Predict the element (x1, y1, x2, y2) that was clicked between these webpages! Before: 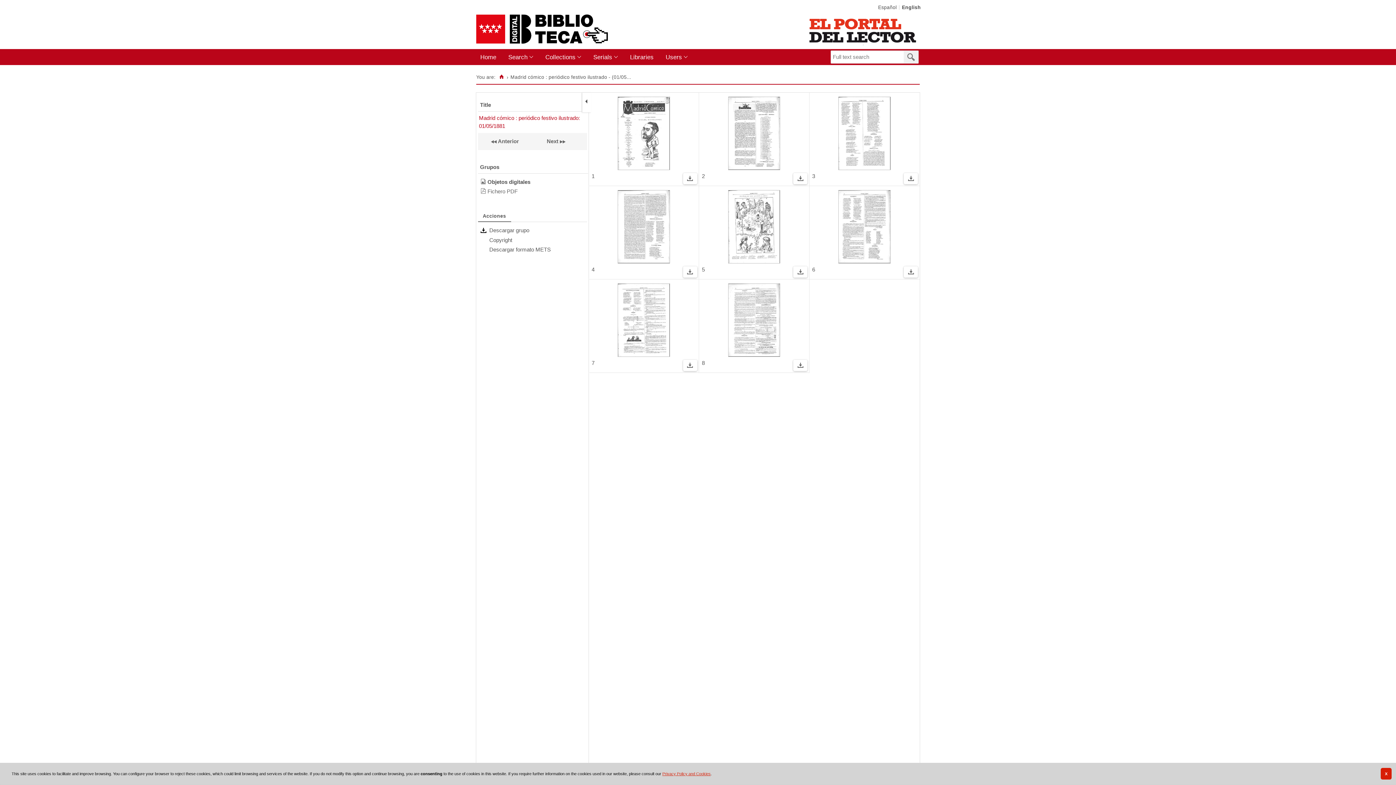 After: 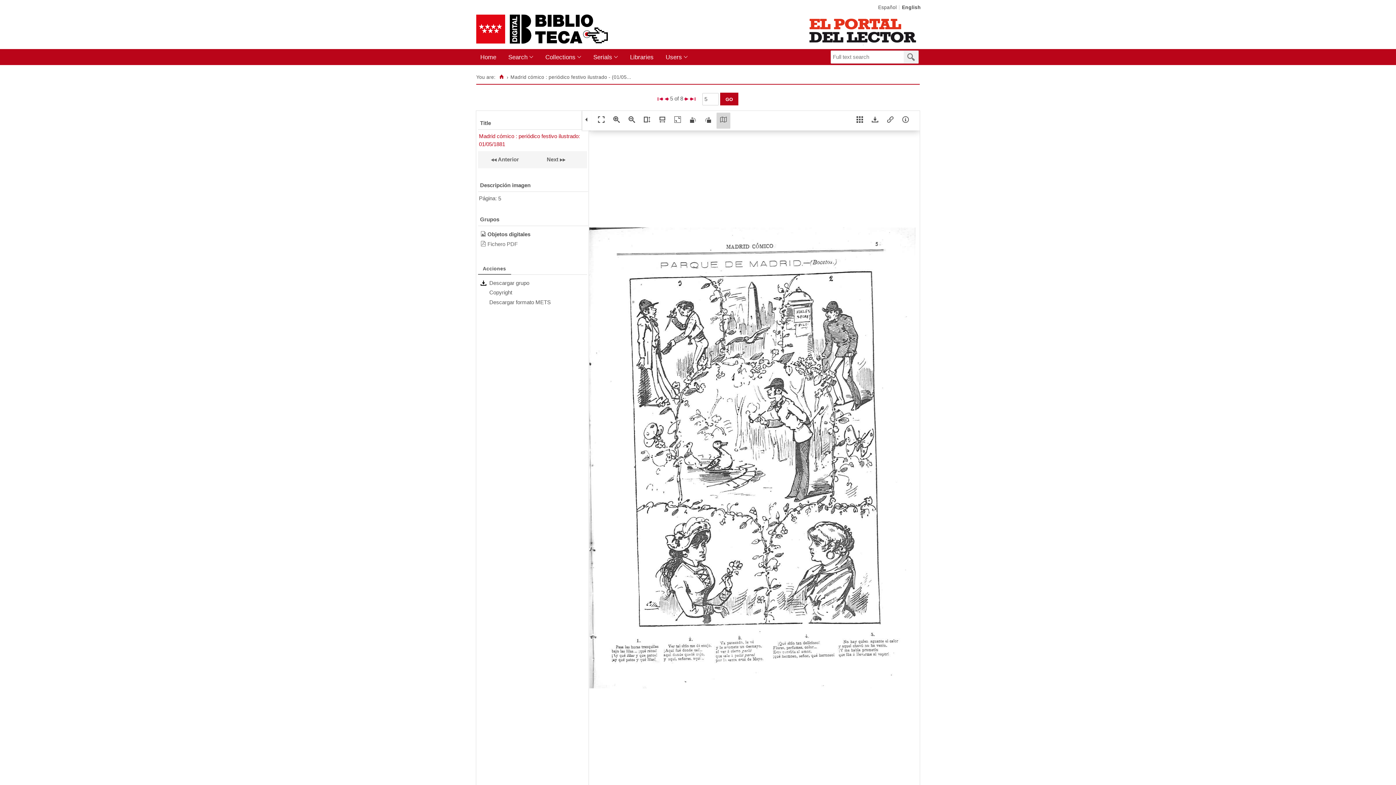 Action: bbox: (703, 190, 805, 265)